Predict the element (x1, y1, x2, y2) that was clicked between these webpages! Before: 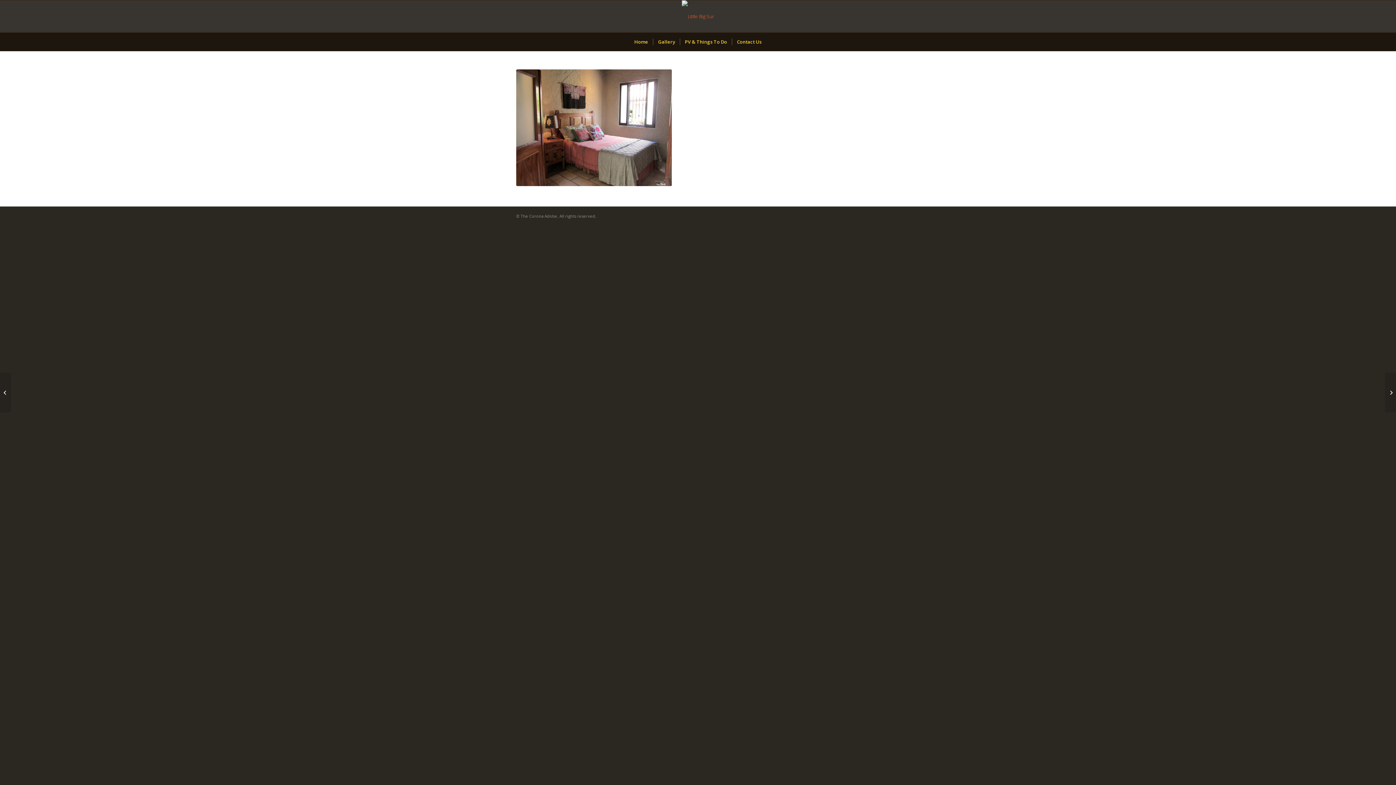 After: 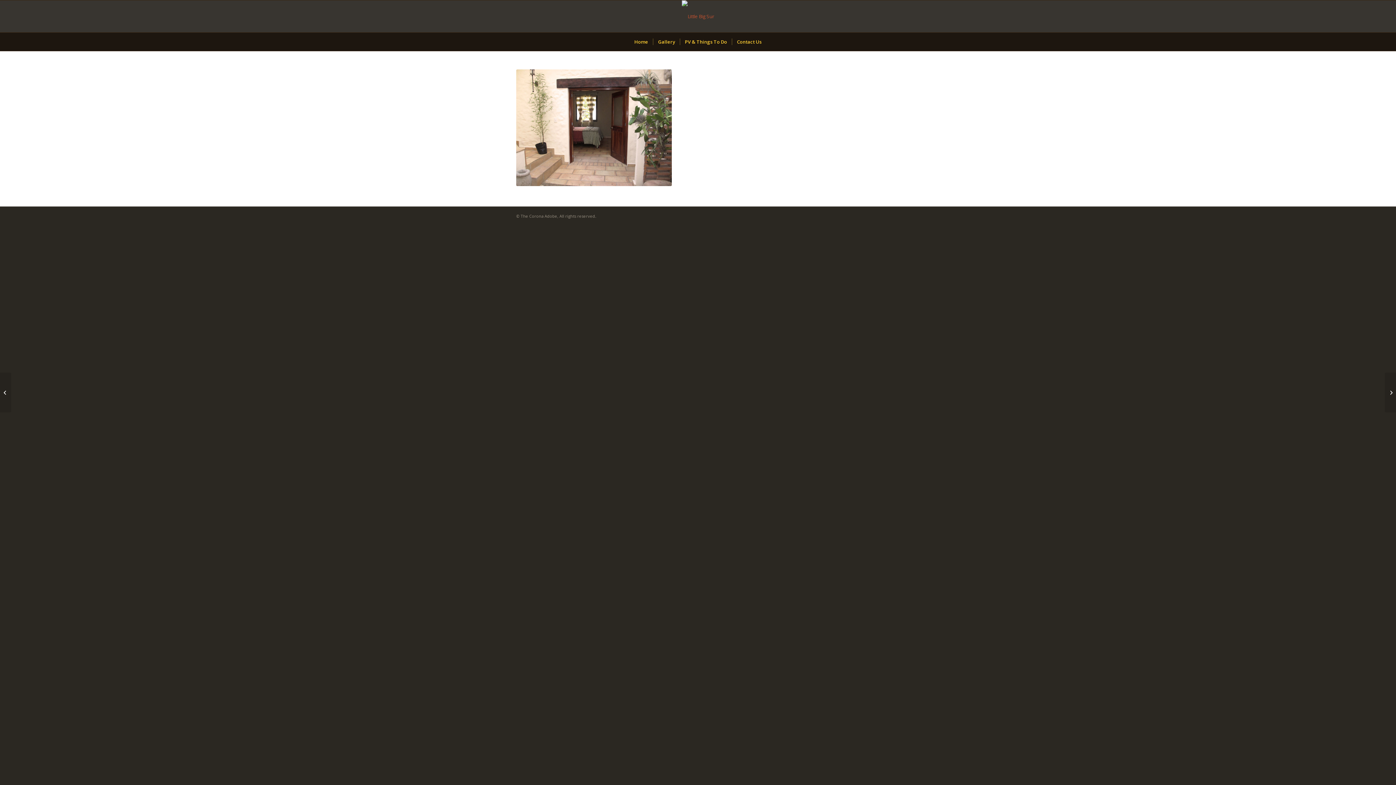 Action: bbox: (0, 372, 11, 412) label: Courtyard Suite – Doorway	